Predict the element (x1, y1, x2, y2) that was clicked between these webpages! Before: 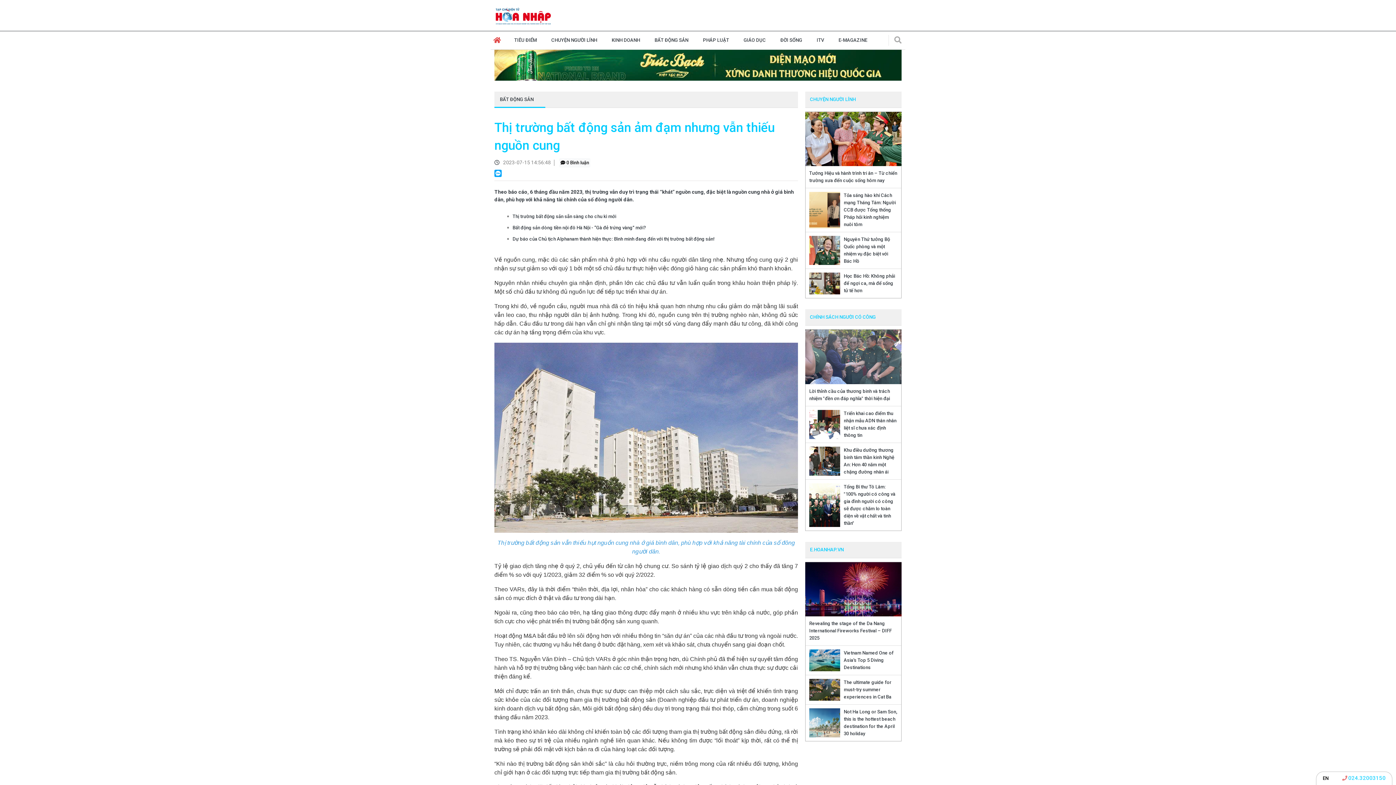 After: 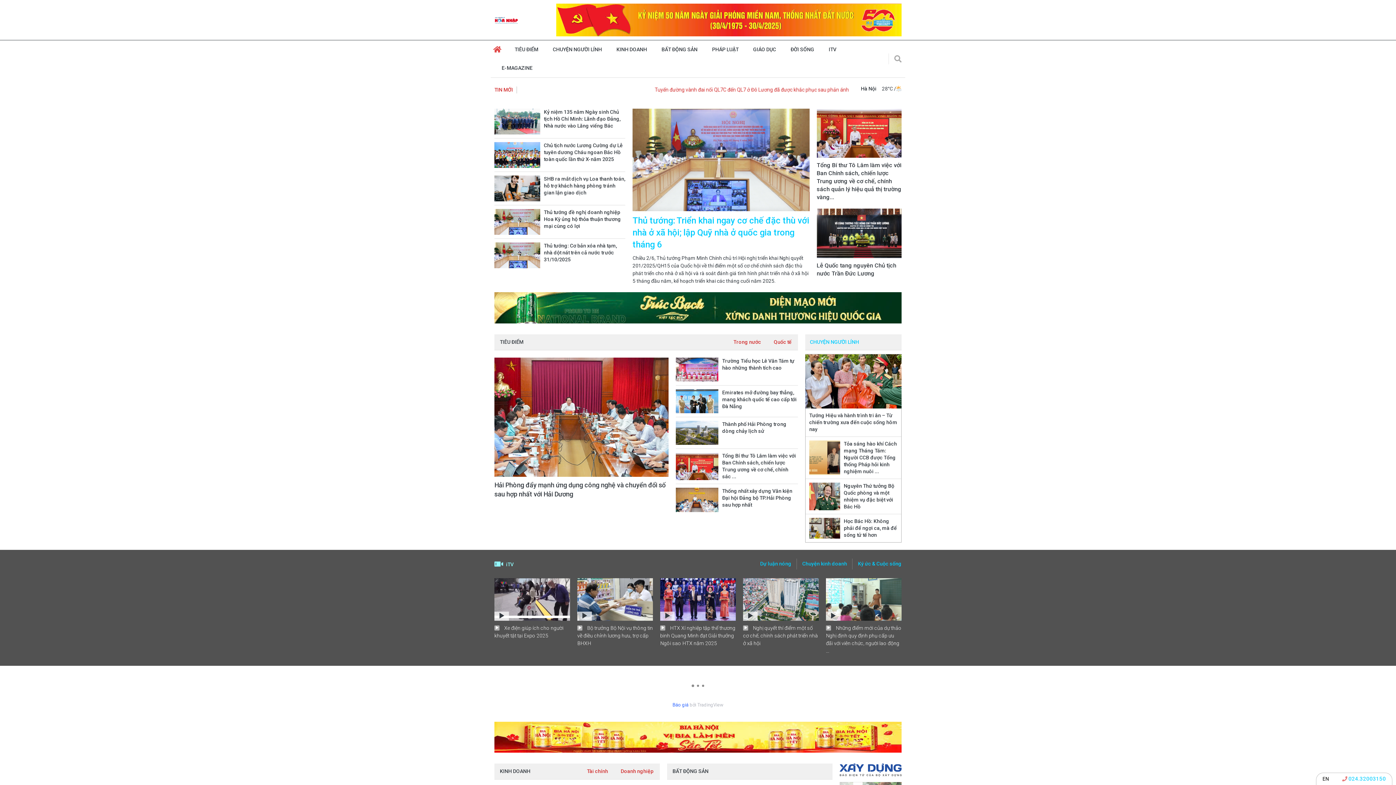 Action: bbox: (494, 31, 507, 49)